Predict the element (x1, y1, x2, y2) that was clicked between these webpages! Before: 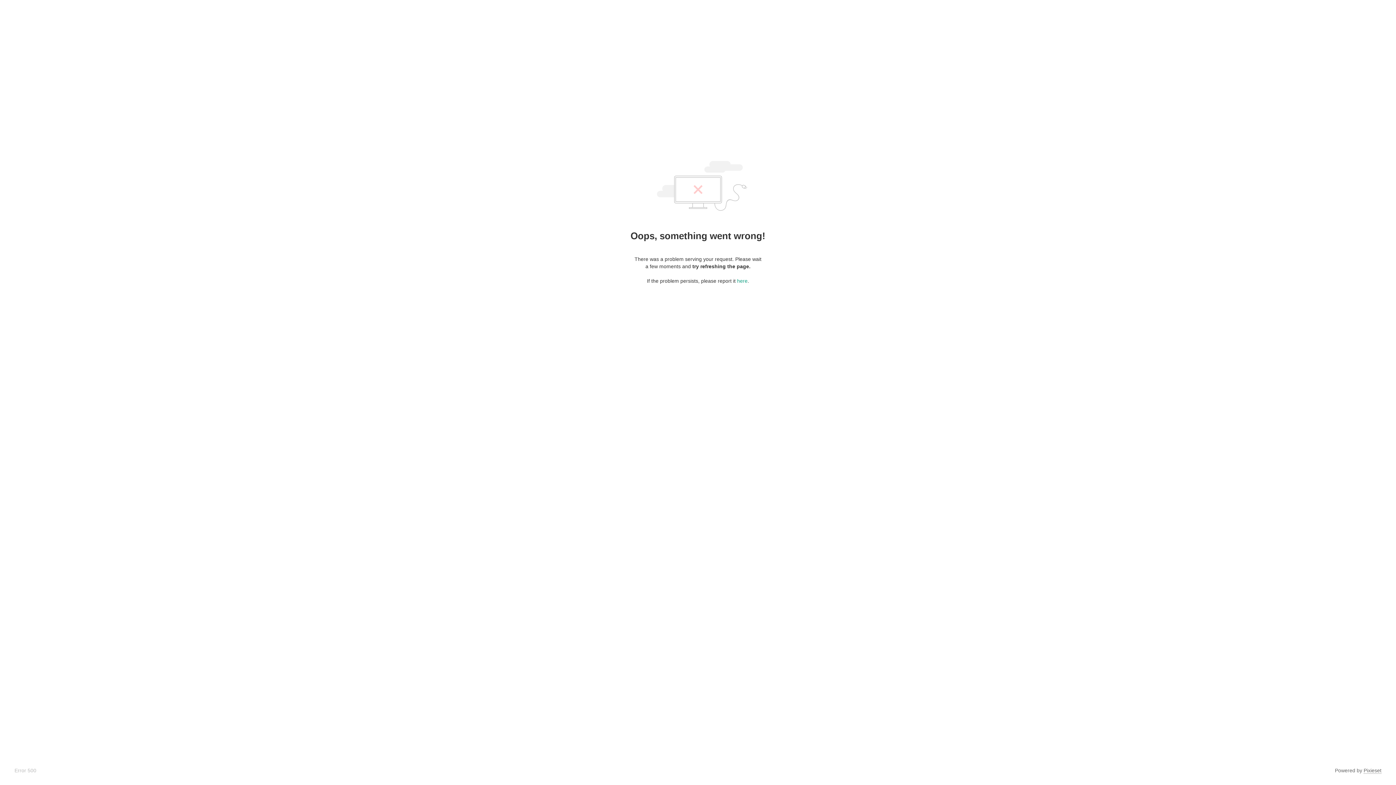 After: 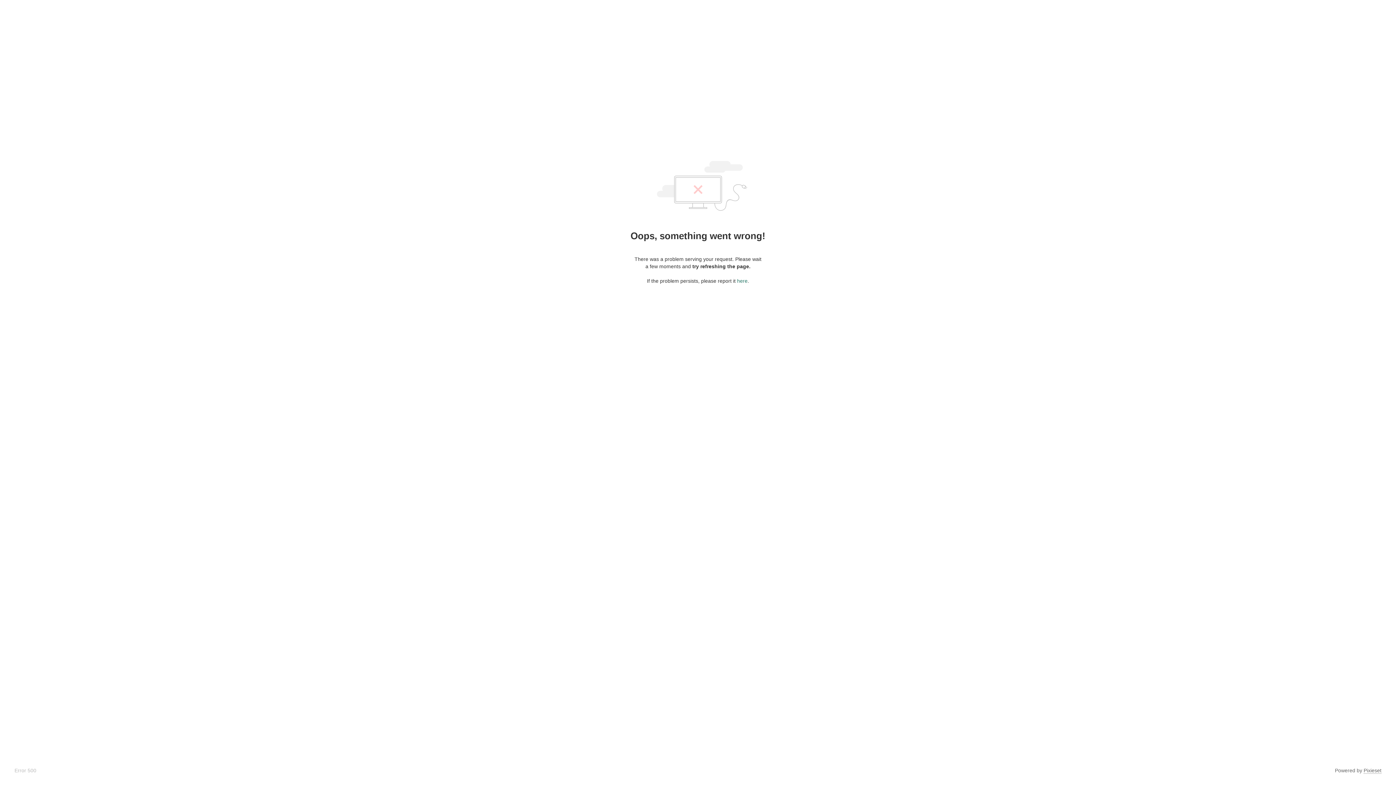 Action: label: here bbox: (737, 278, 747, 284)